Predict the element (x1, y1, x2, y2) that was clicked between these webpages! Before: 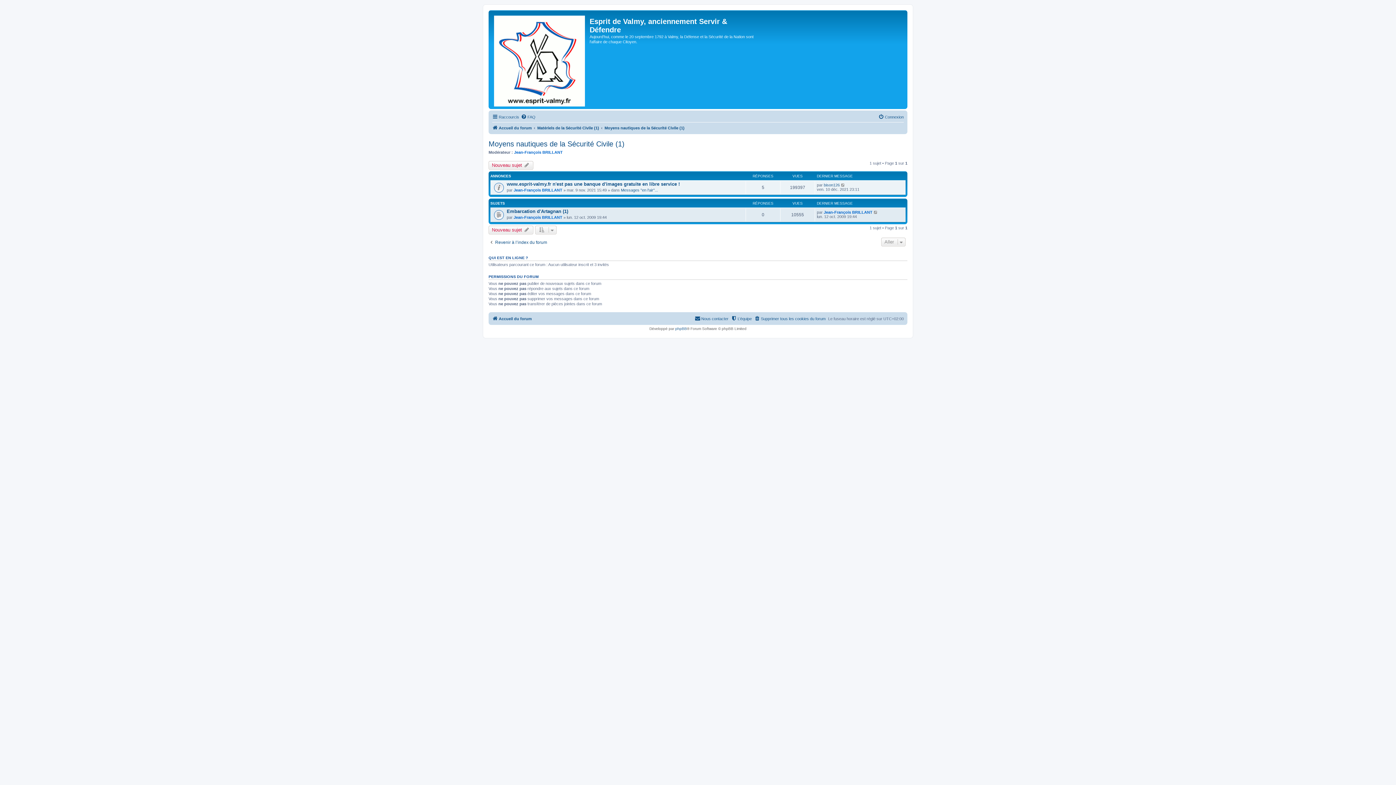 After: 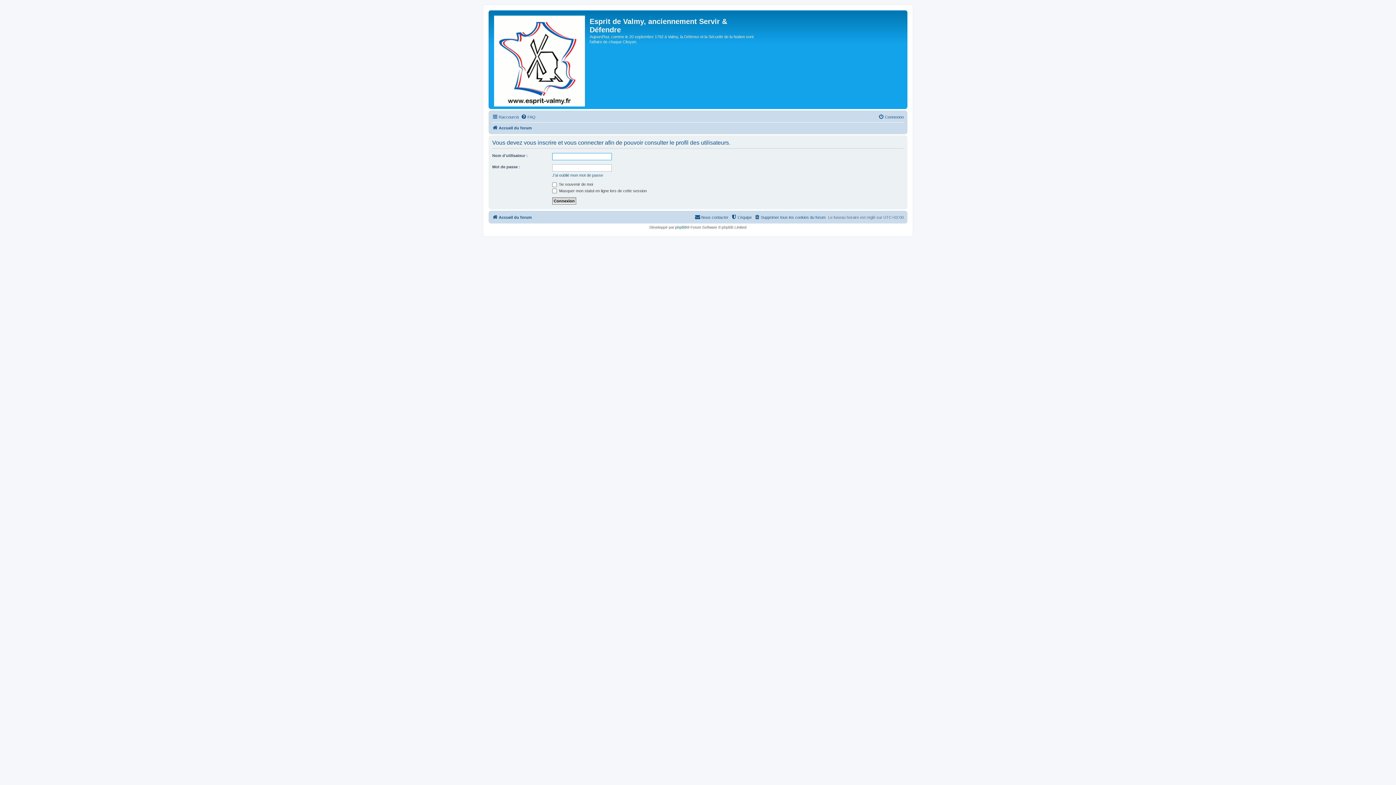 Action: bbox: (513, 187, 562, 192) label: Jean-François BRILLANT